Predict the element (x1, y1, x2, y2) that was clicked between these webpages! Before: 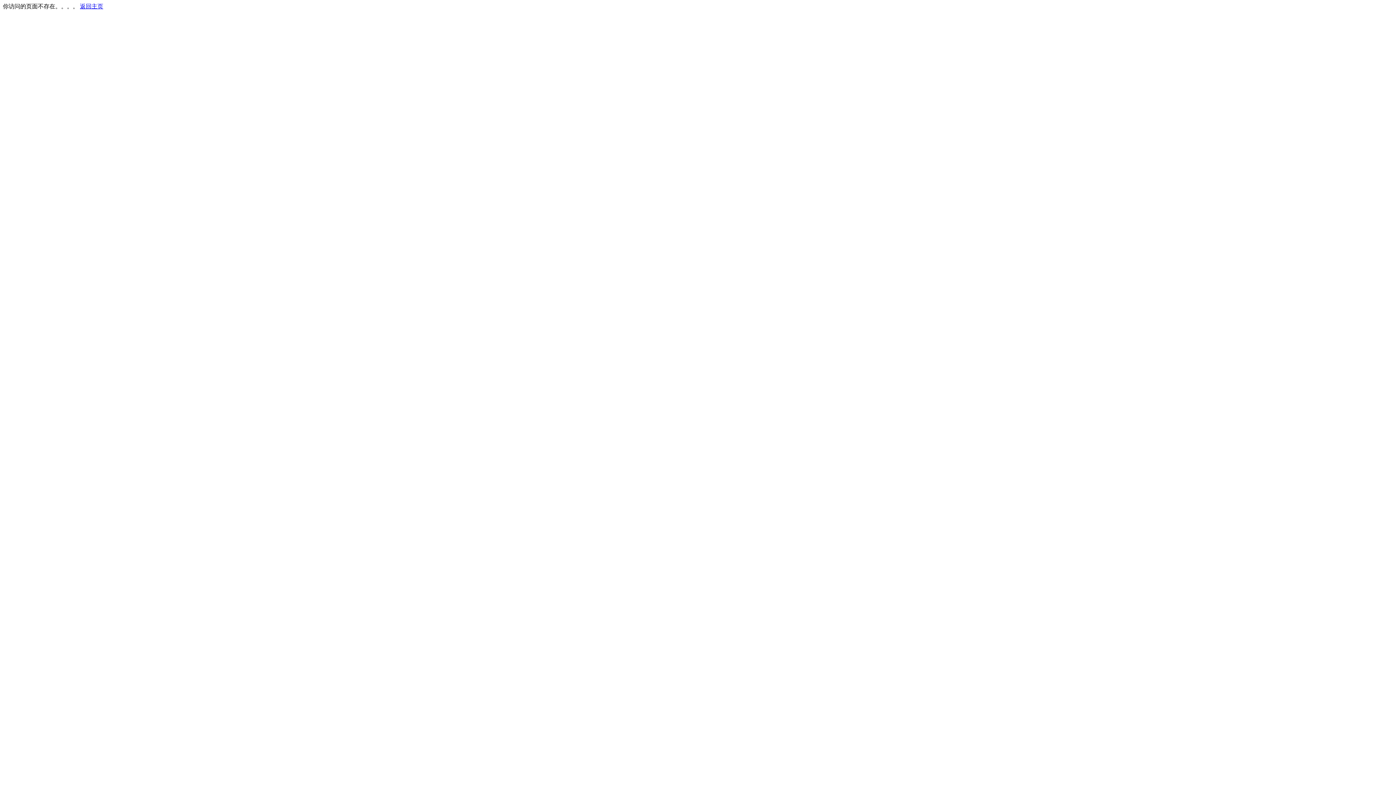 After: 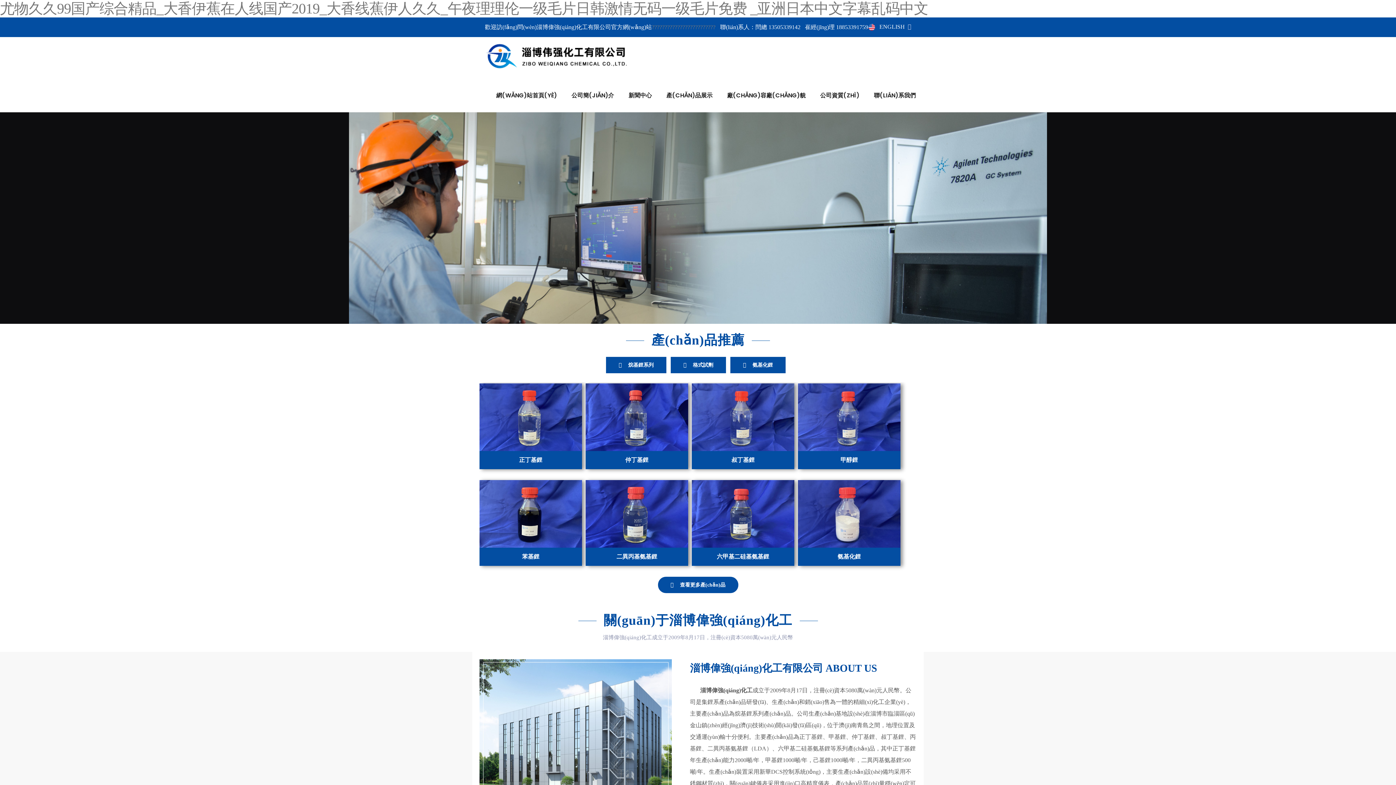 Action: label: 返回主页 bbox: (80, 3, 103, 9)